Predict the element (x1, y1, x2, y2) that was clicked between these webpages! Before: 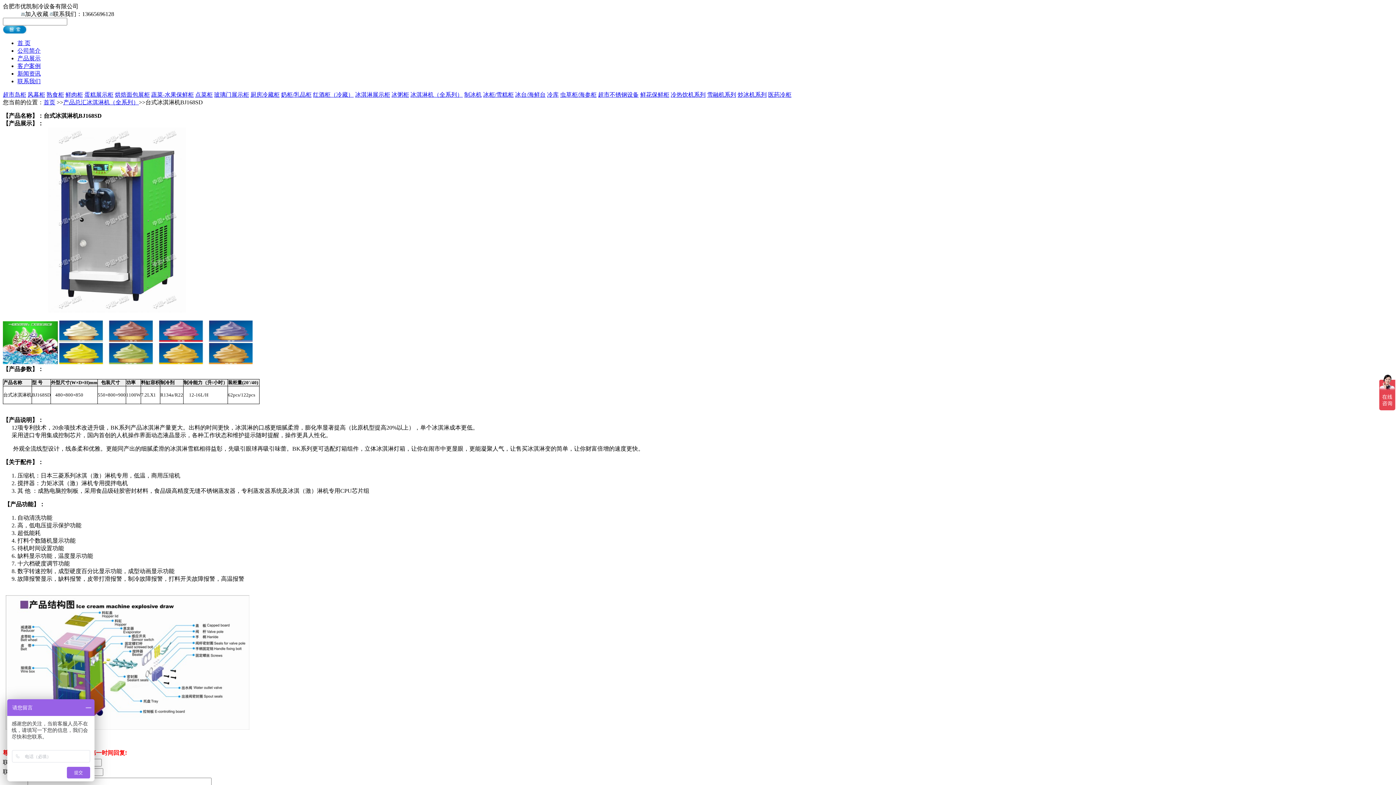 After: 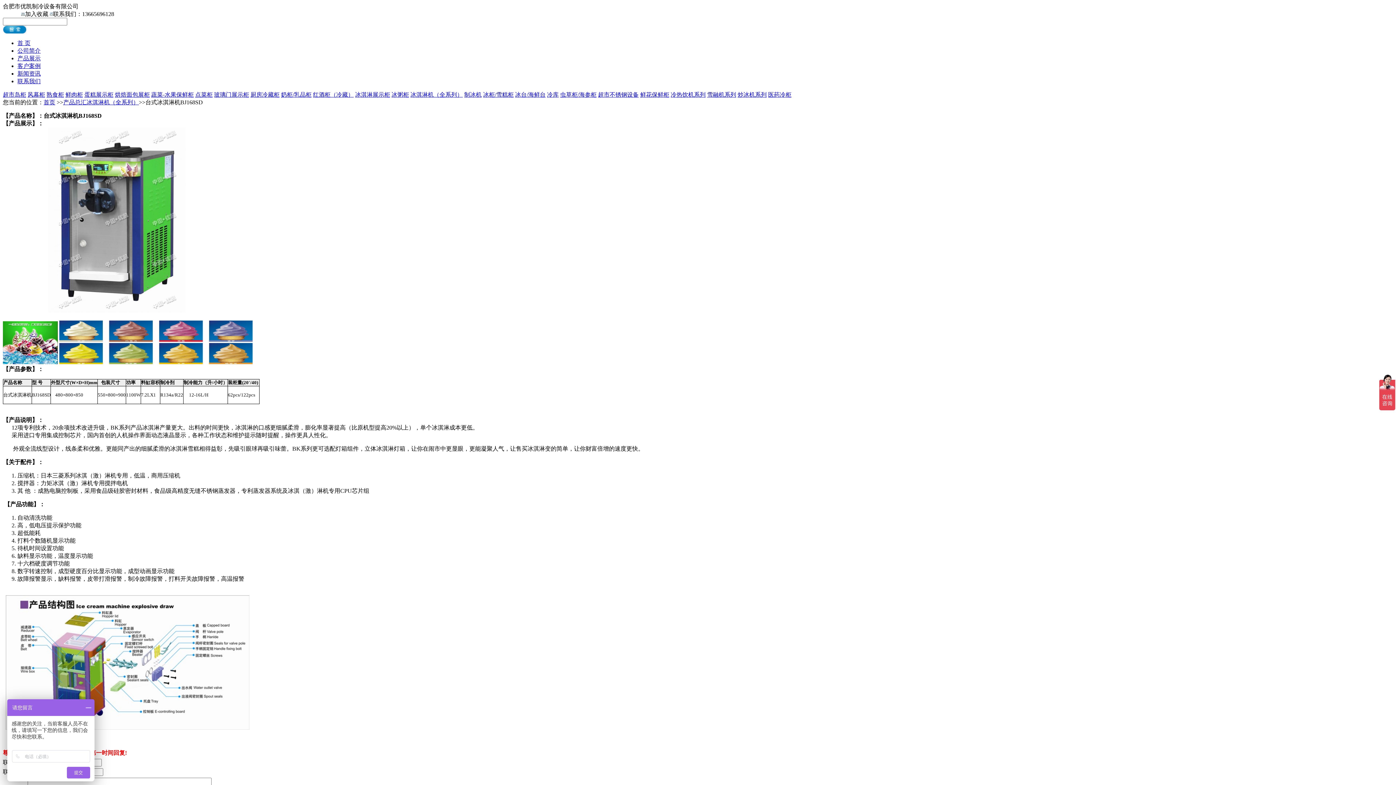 Action: label: 冰台/海鲜台 bbox: (515, 91, 545, 97)